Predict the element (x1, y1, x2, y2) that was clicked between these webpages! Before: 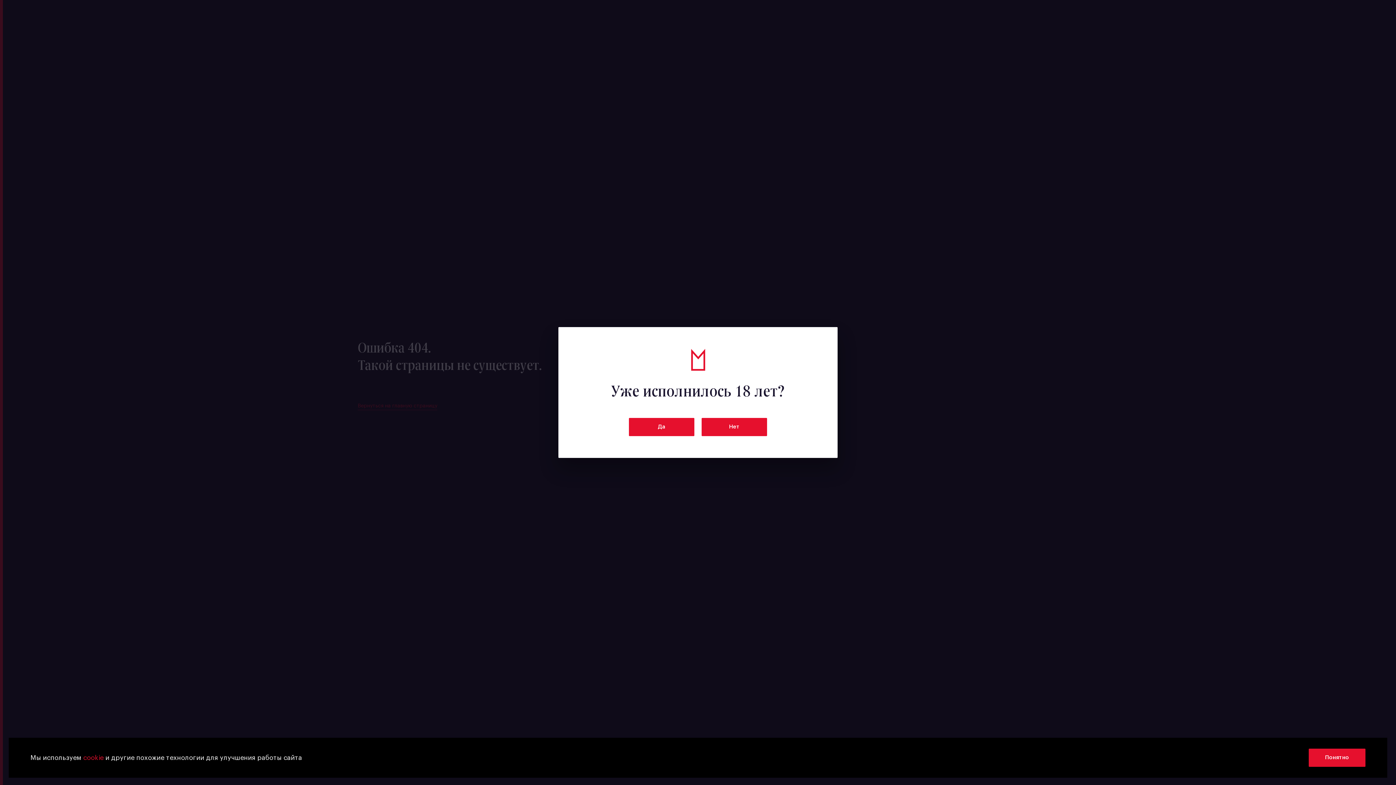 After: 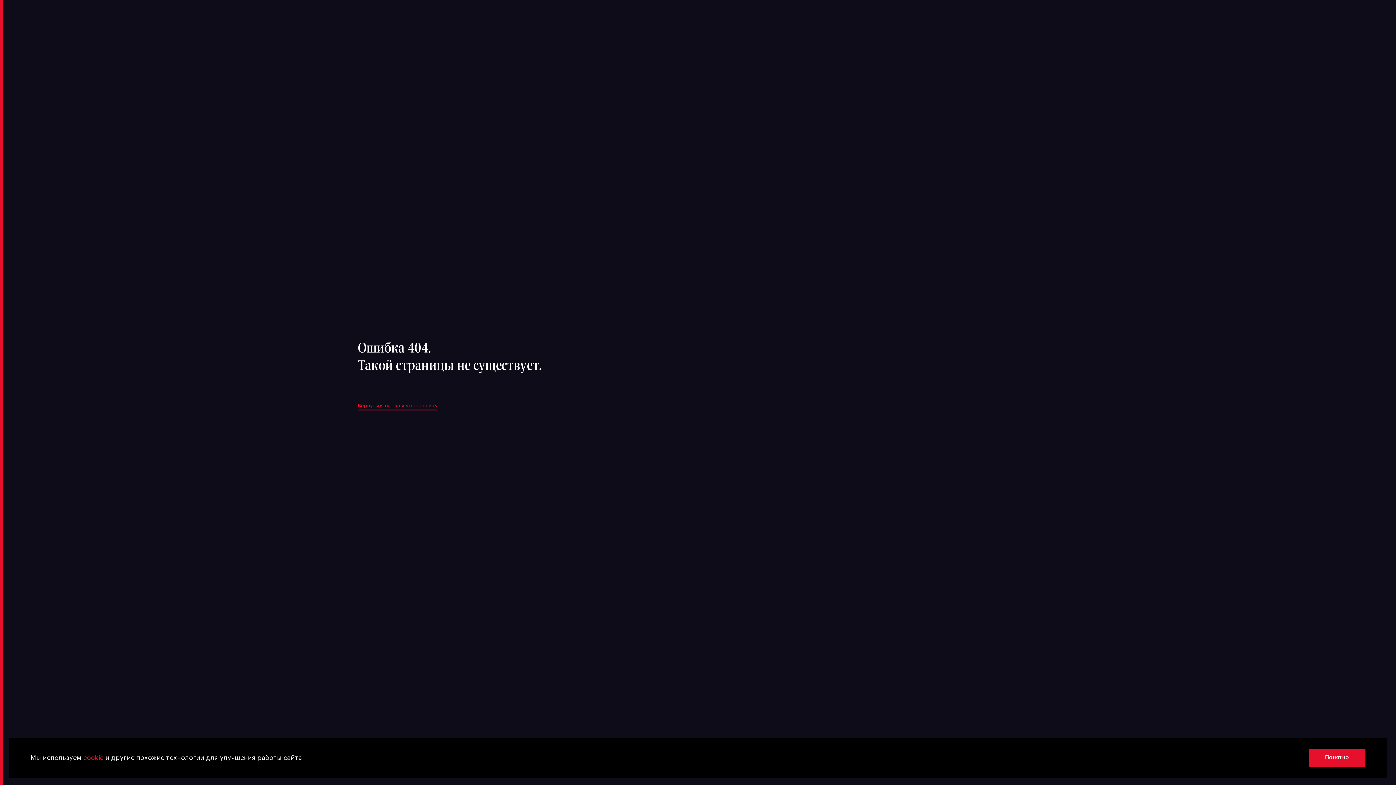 Action: bbox: (629, 418, 694, 436) label: Да